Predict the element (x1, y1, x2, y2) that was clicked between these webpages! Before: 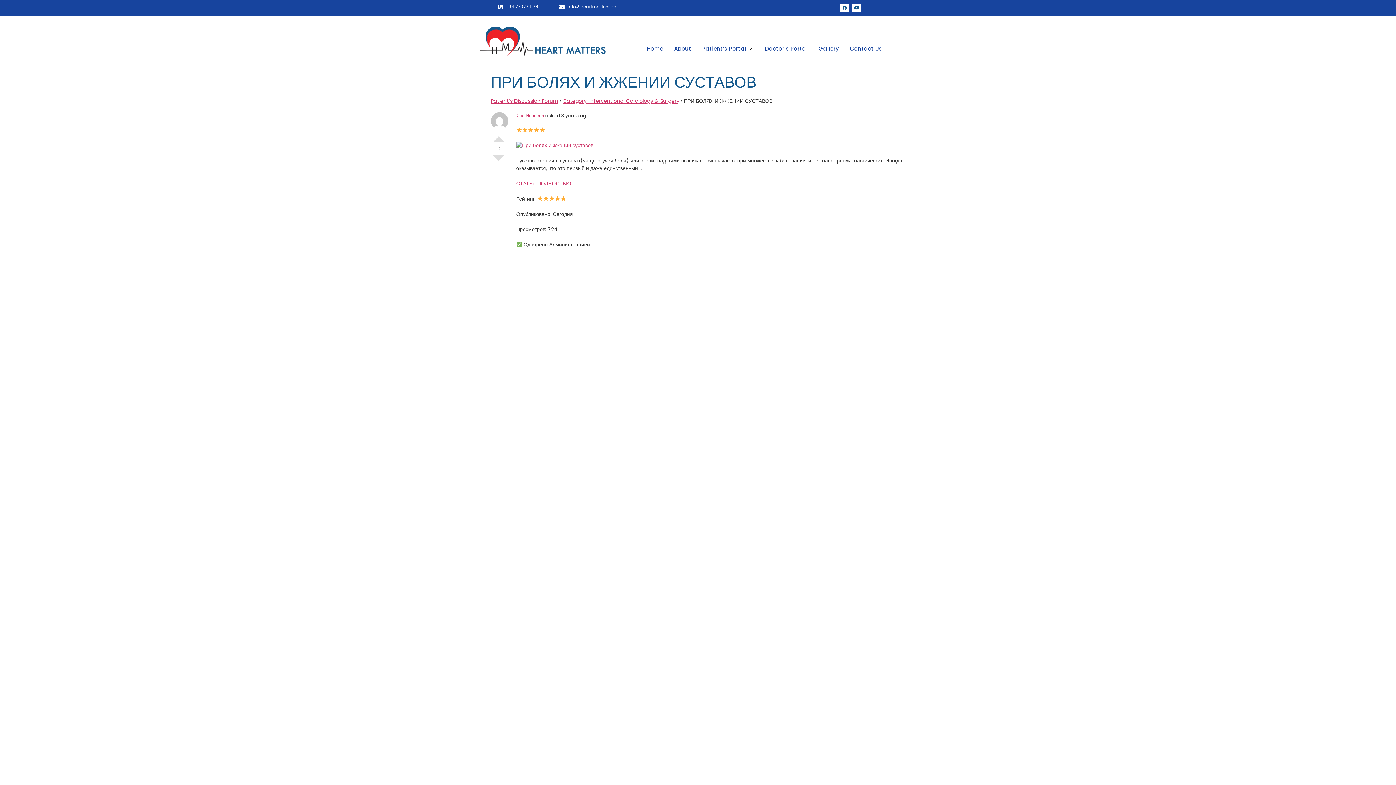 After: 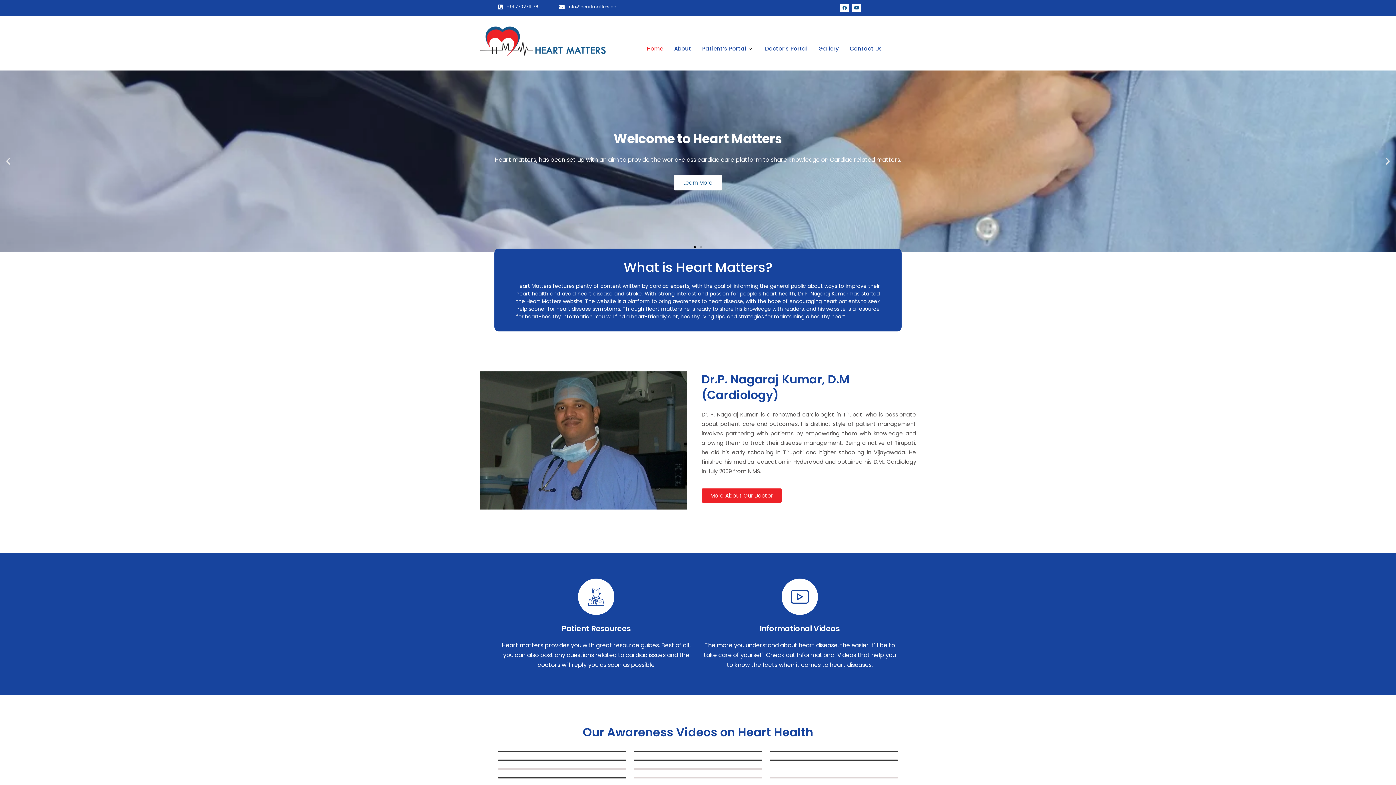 Action: bbox: (480, 26, 605, 56)